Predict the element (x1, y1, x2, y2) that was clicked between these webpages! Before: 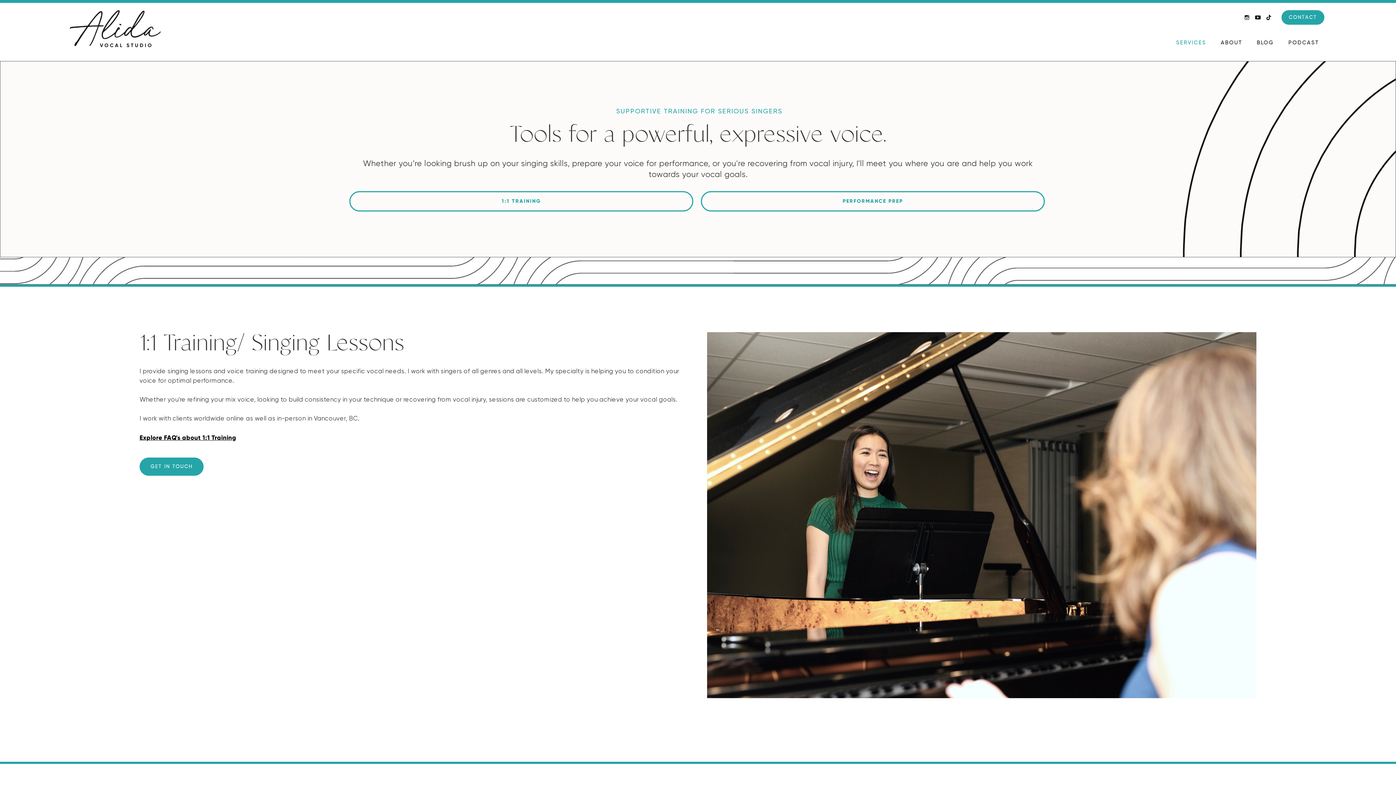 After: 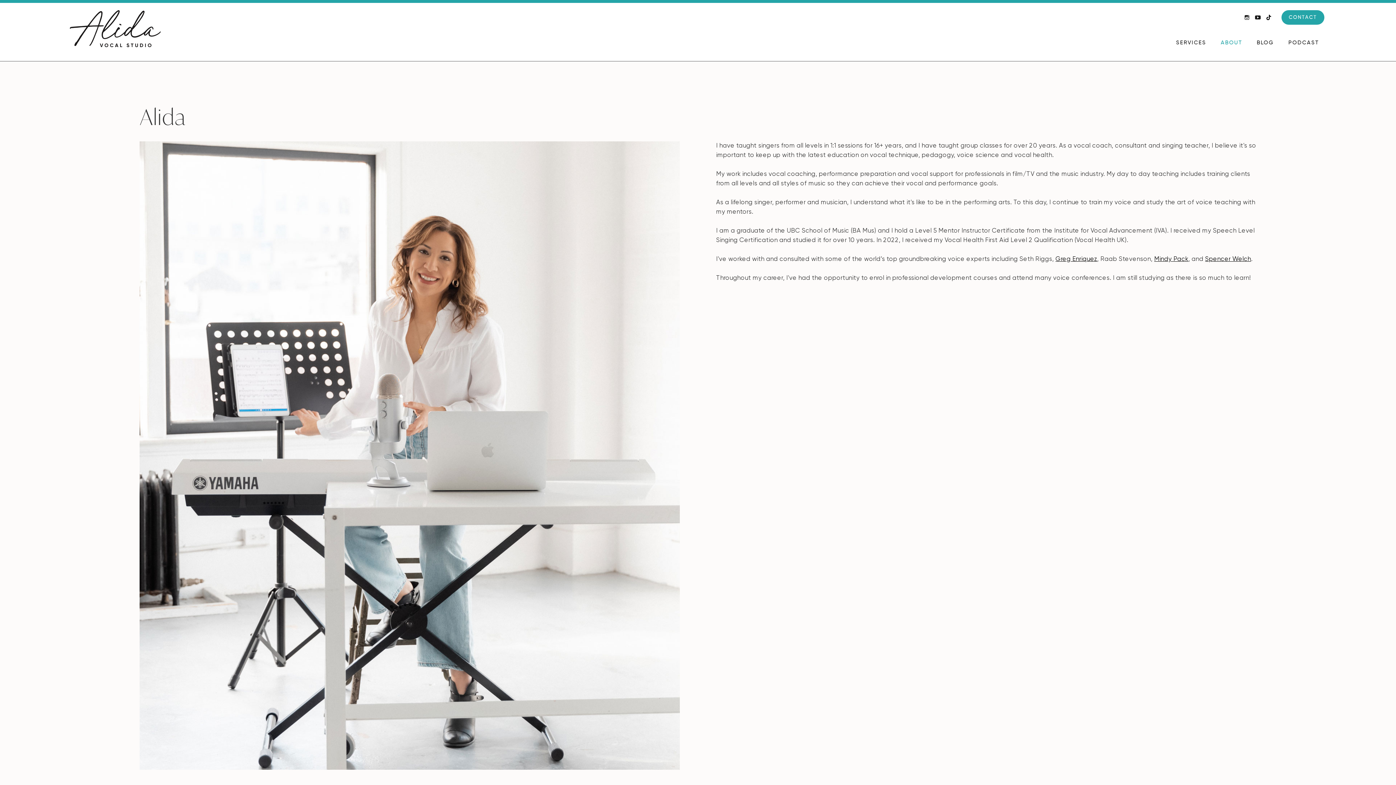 Action: label: ABOUT bbox: (1213, 32, 1249, 53)